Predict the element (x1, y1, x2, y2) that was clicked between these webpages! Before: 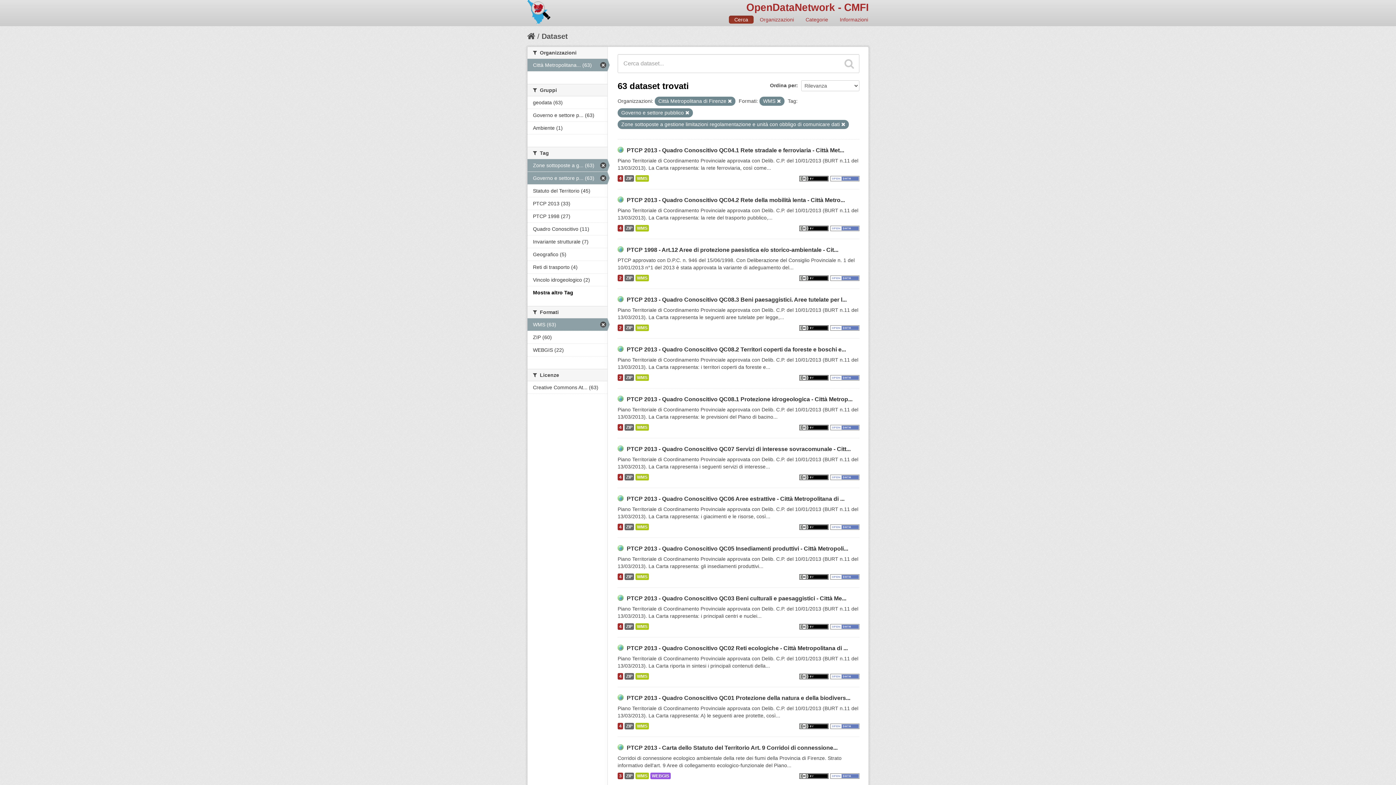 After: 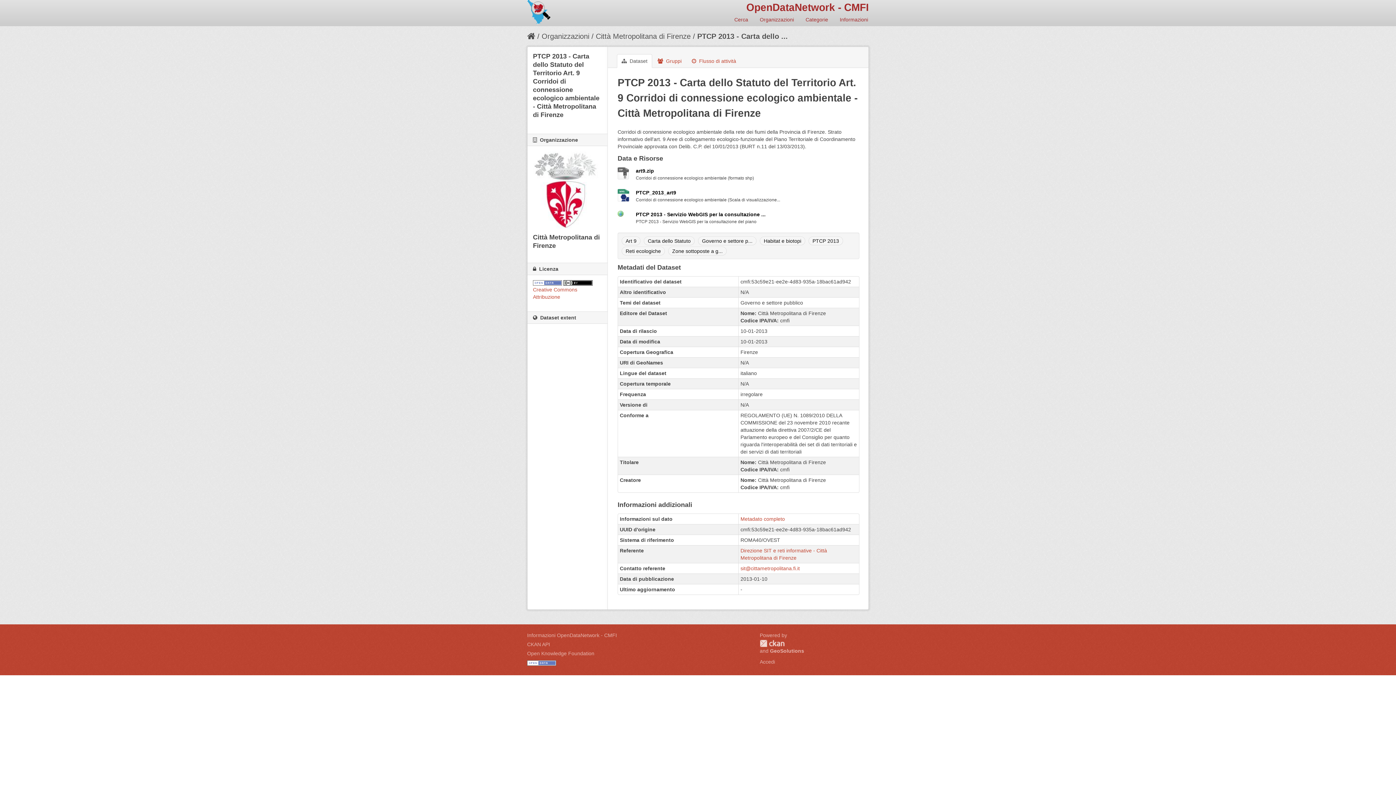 Action: bbox: (635, 773, 649, 779) label: WMS